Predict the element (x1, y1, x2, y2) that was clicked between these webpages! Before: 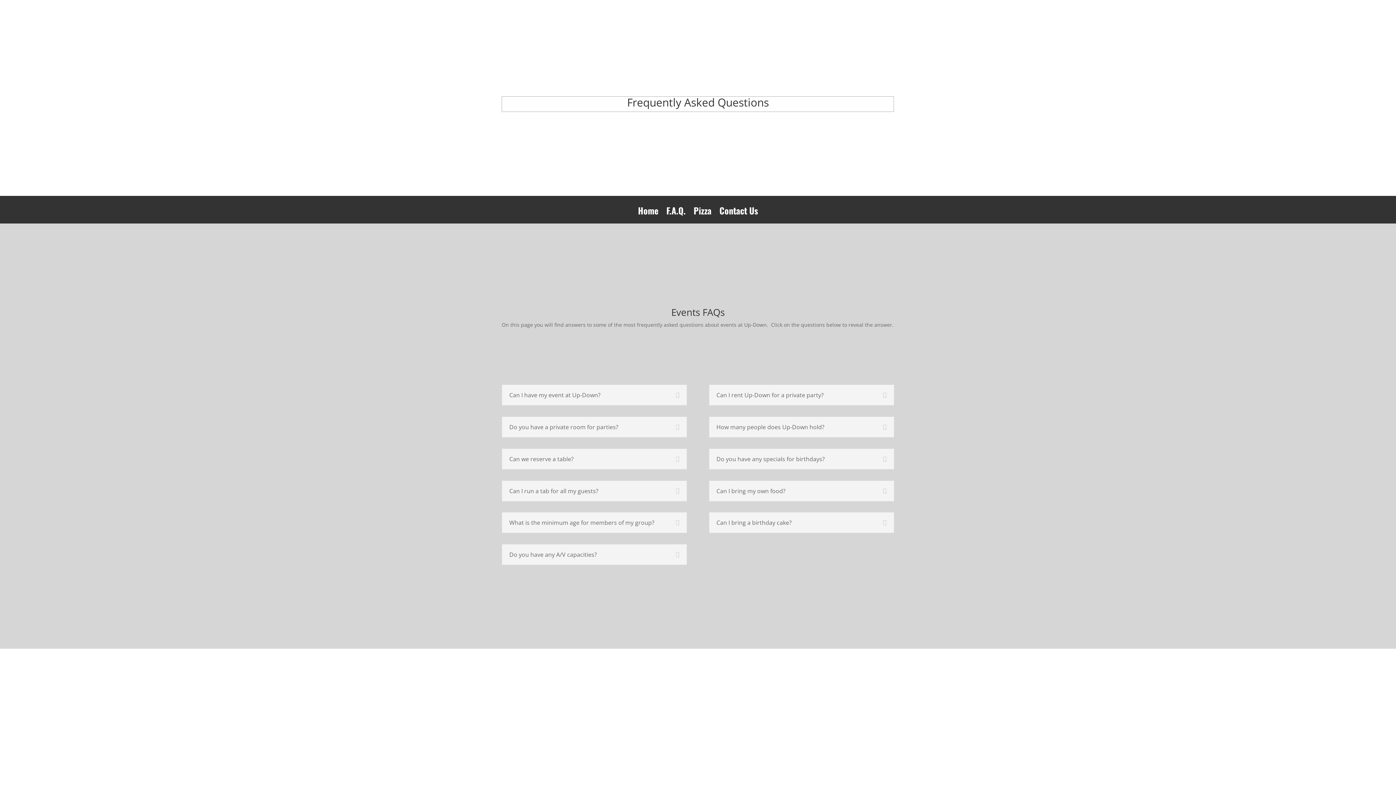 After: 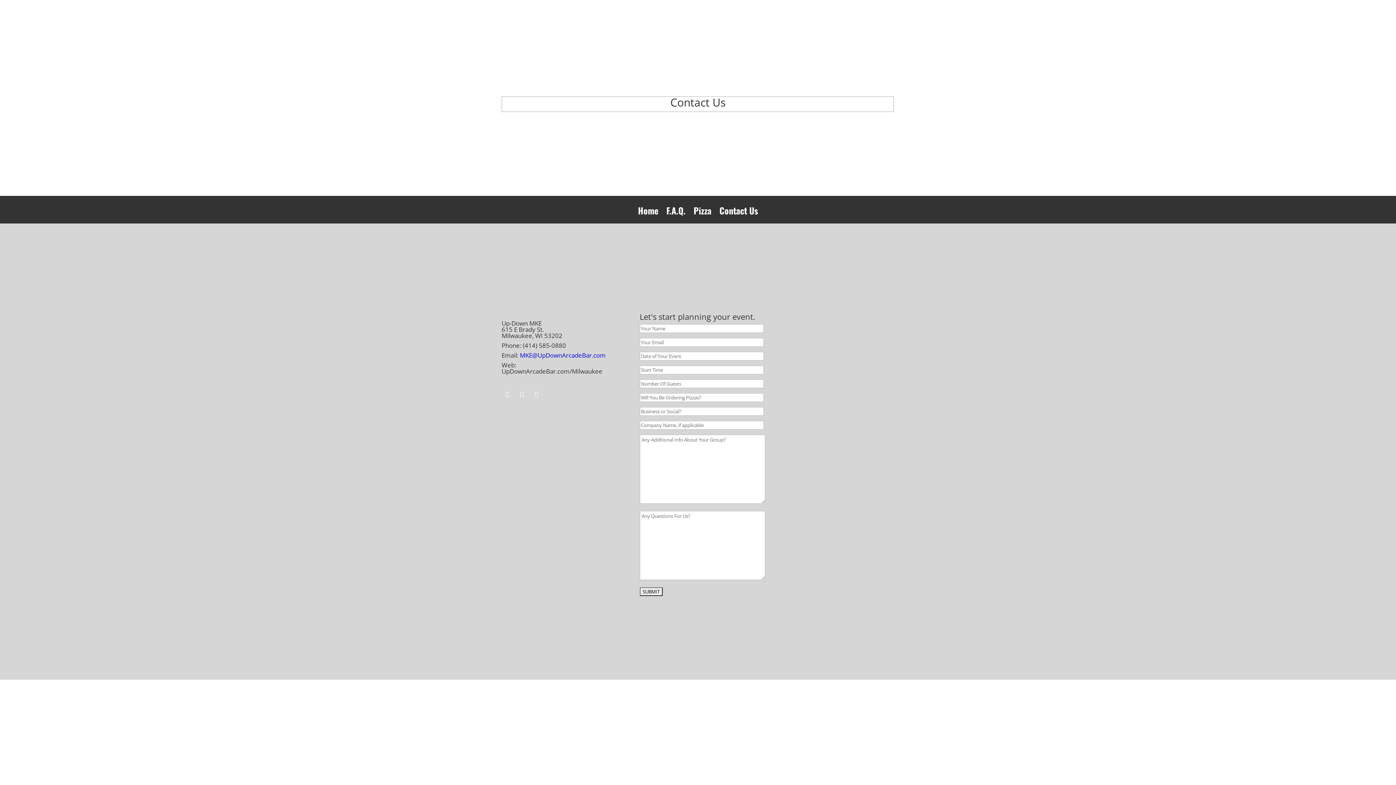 Action: label: Contact Us bbox: (719, 208, 758, 223)